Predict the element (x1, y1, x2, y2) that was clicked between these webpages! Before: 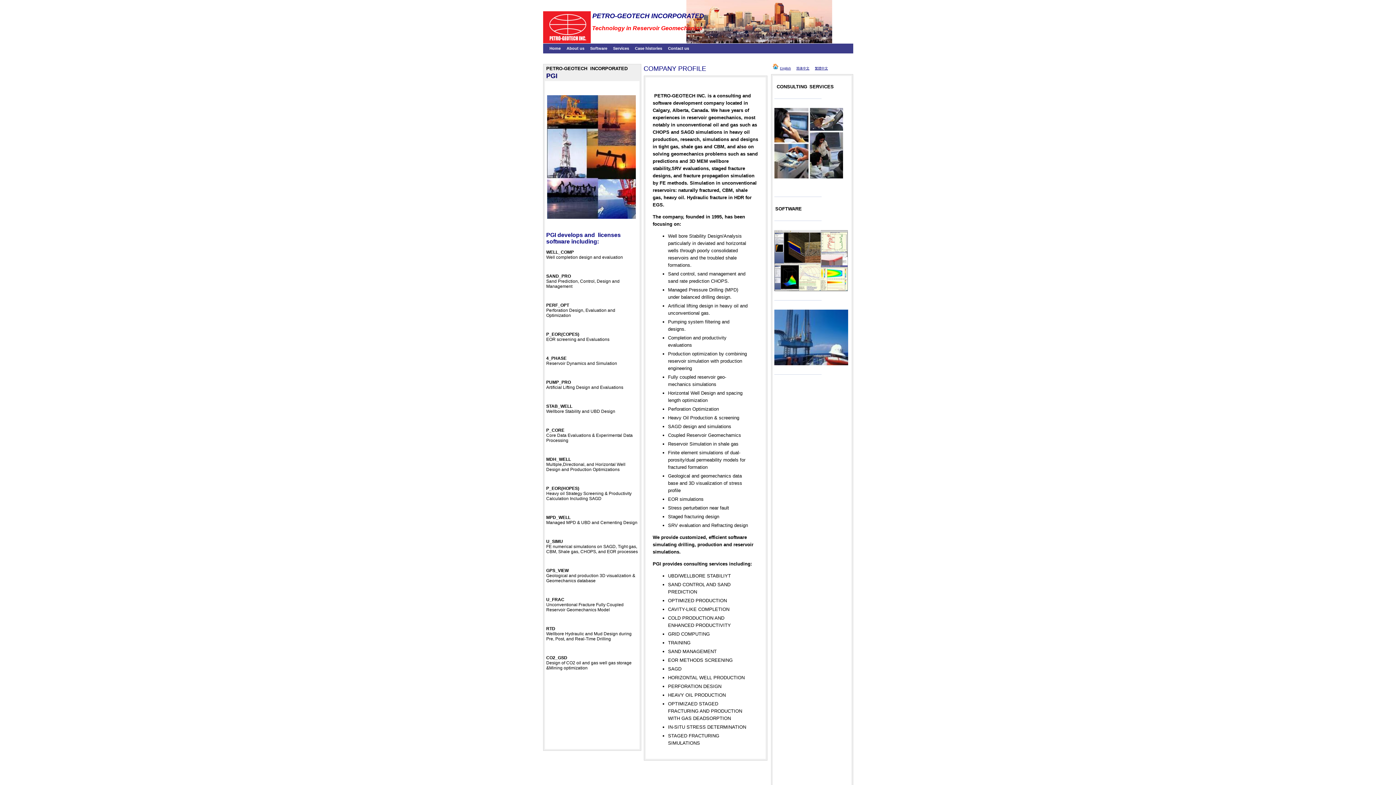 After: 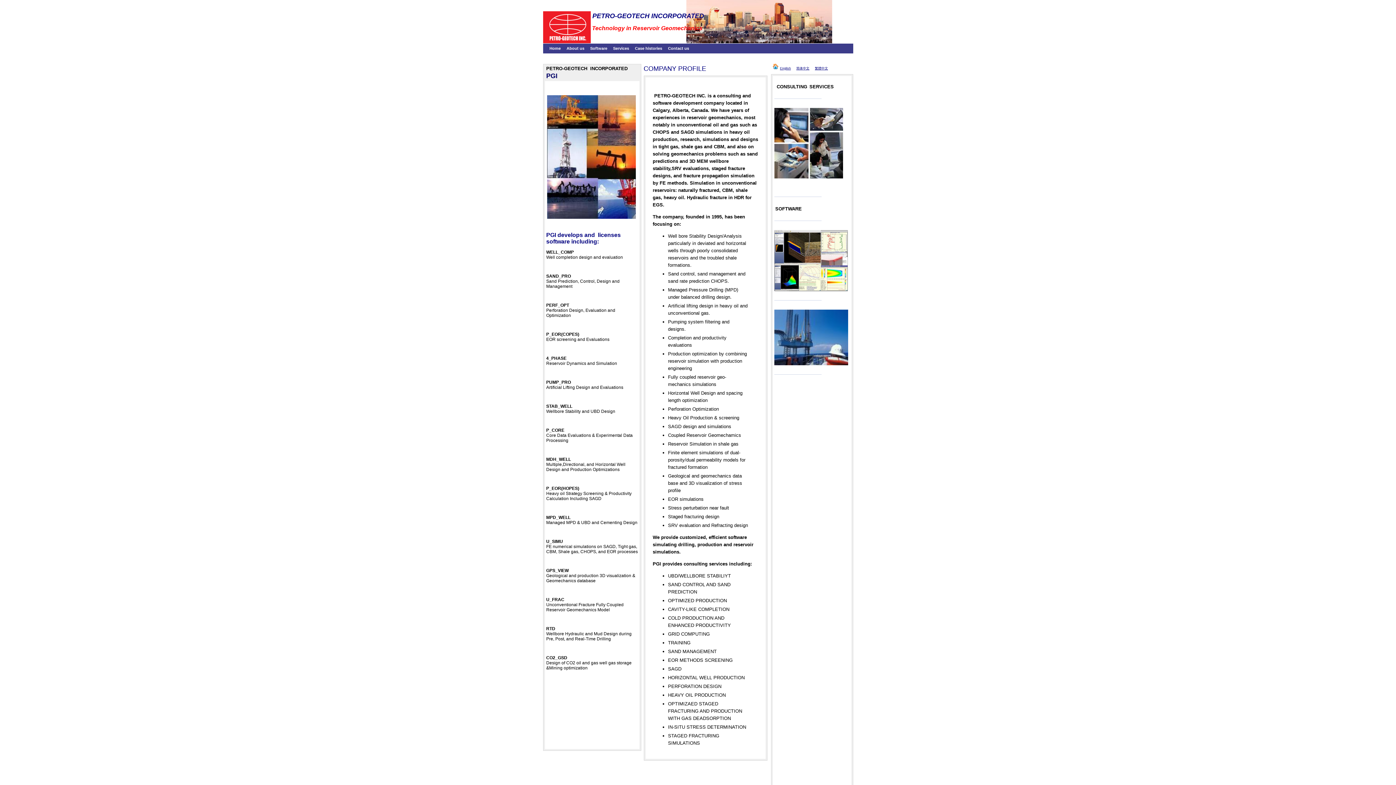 Action: label: Home bbox: (546, 43, 563, 53)